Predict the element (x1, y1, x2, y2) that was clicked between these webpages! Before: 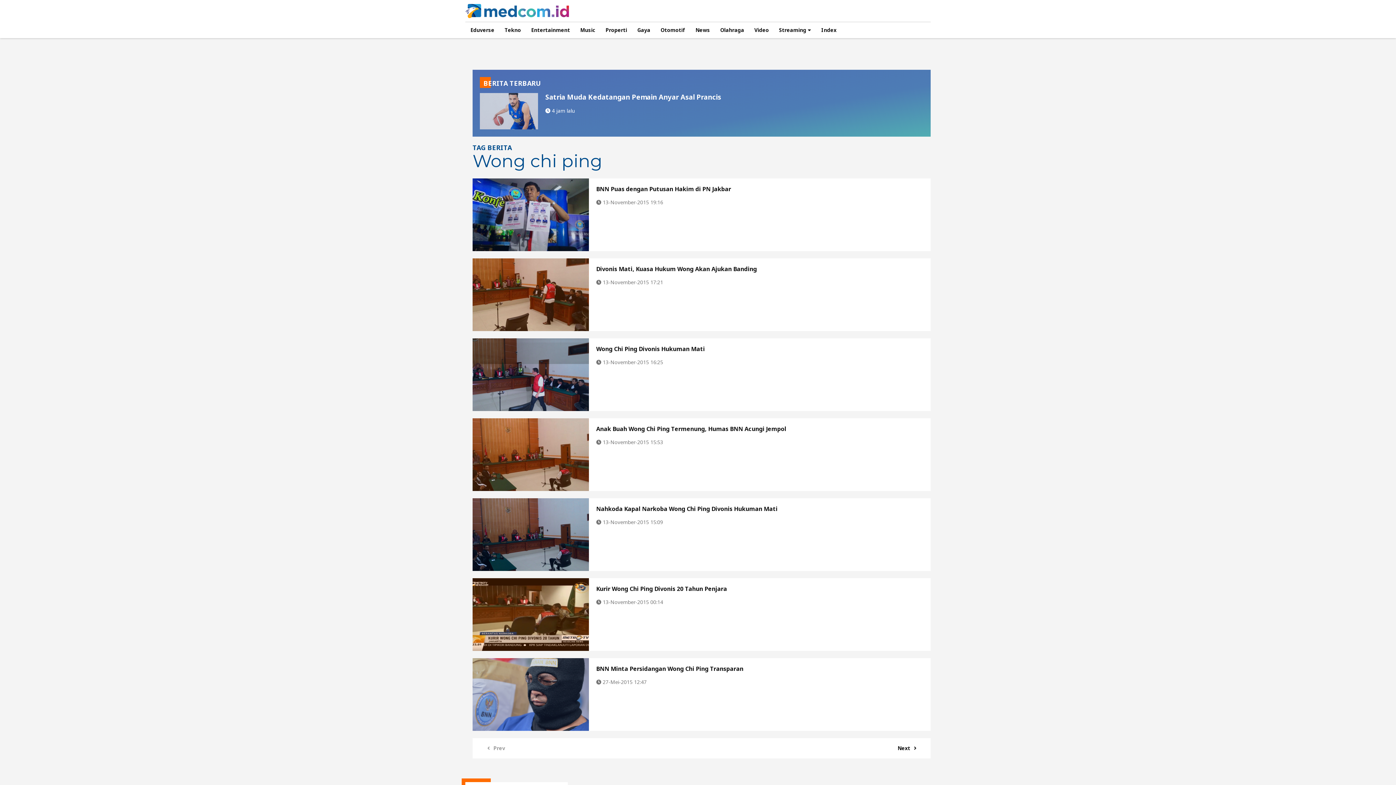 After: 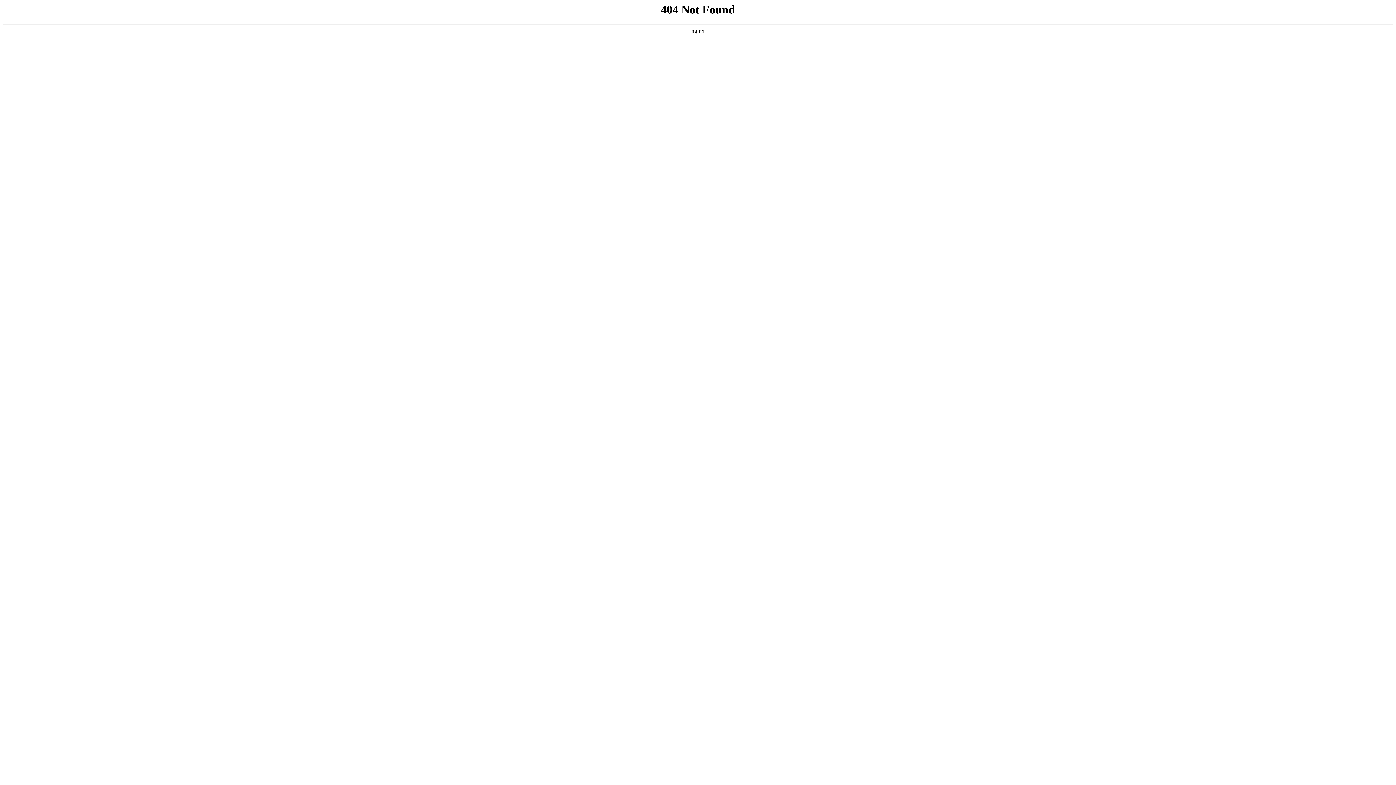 Action: bbox: (690, 22, 715, 38) label: News